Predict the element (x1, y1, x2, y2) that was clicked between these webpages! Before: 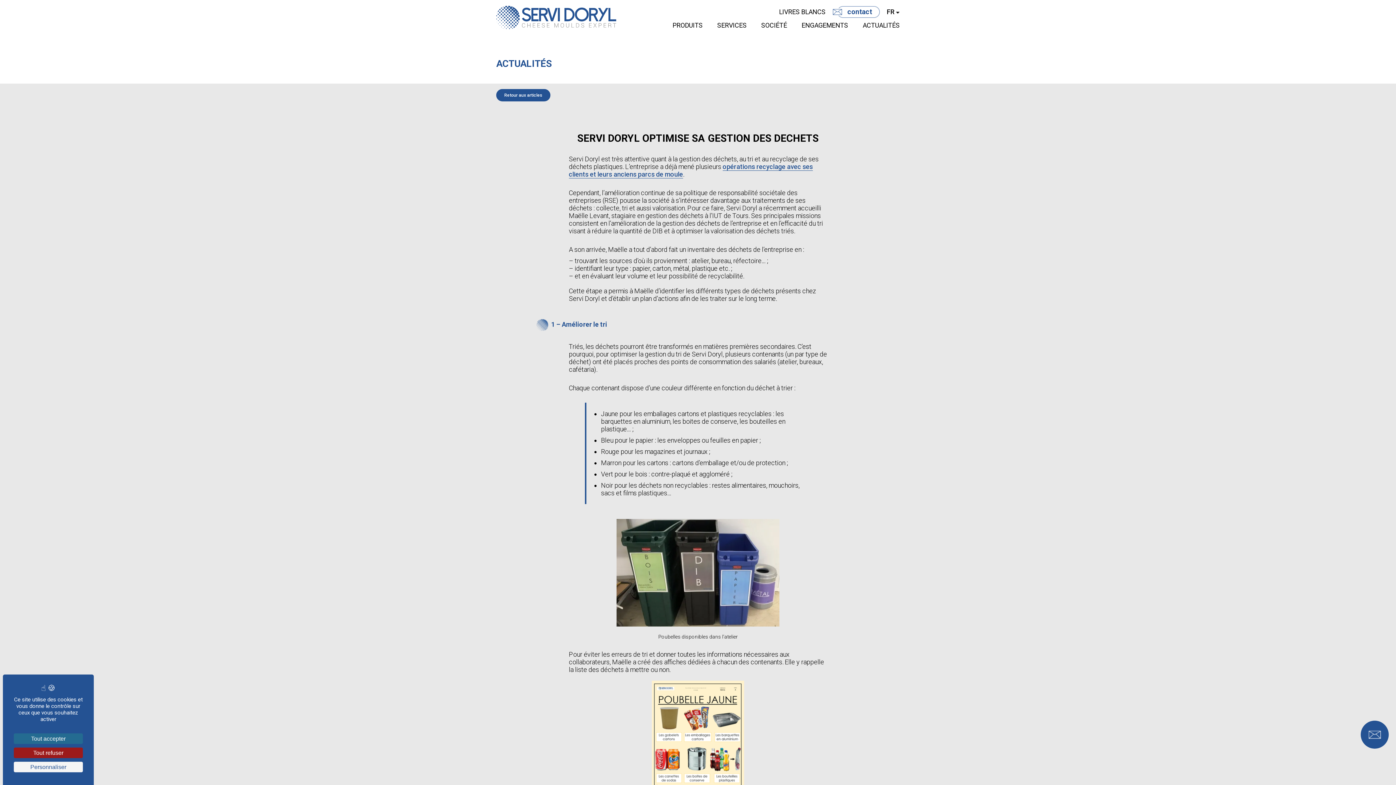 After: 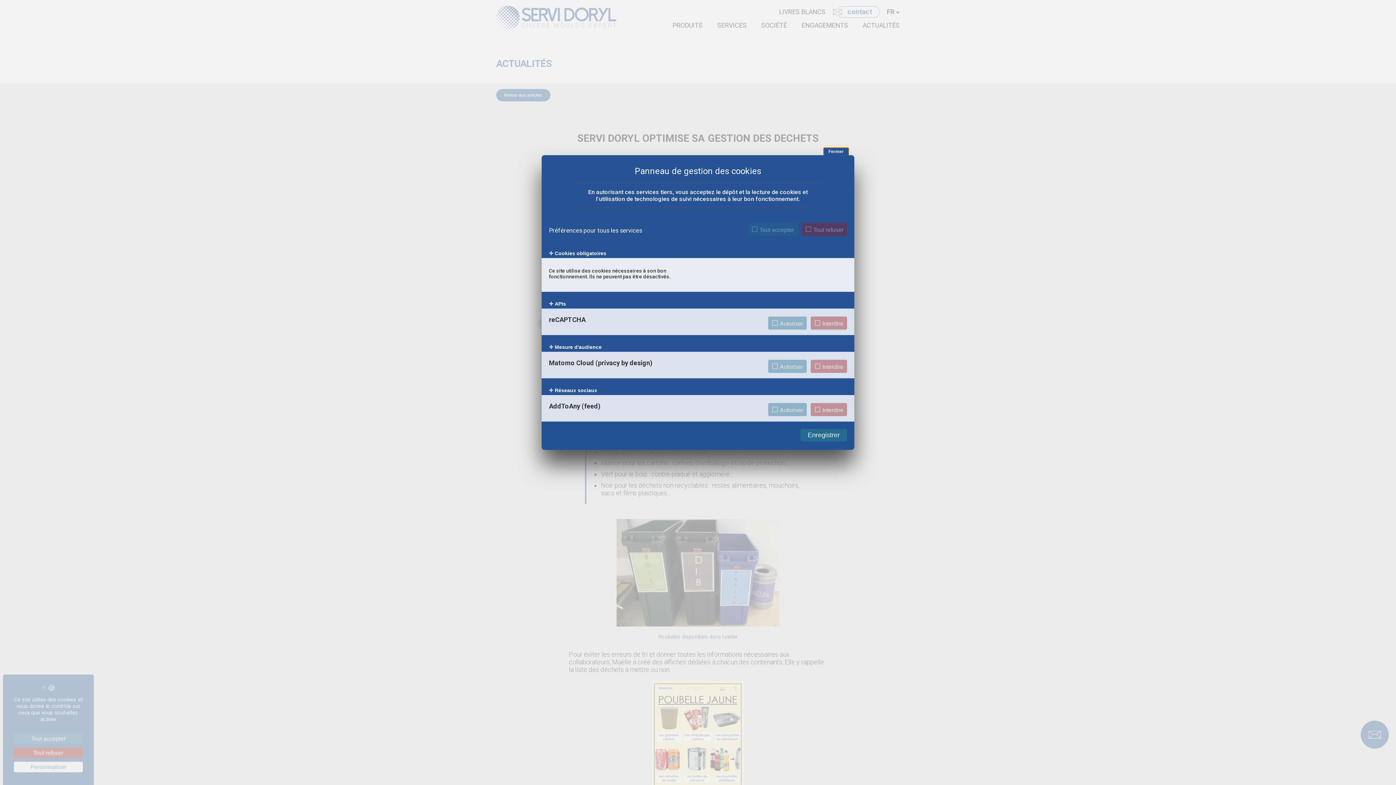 Action: label: Personnaliser (fenêtre modale) bbox: (13, 762, 82, 772)